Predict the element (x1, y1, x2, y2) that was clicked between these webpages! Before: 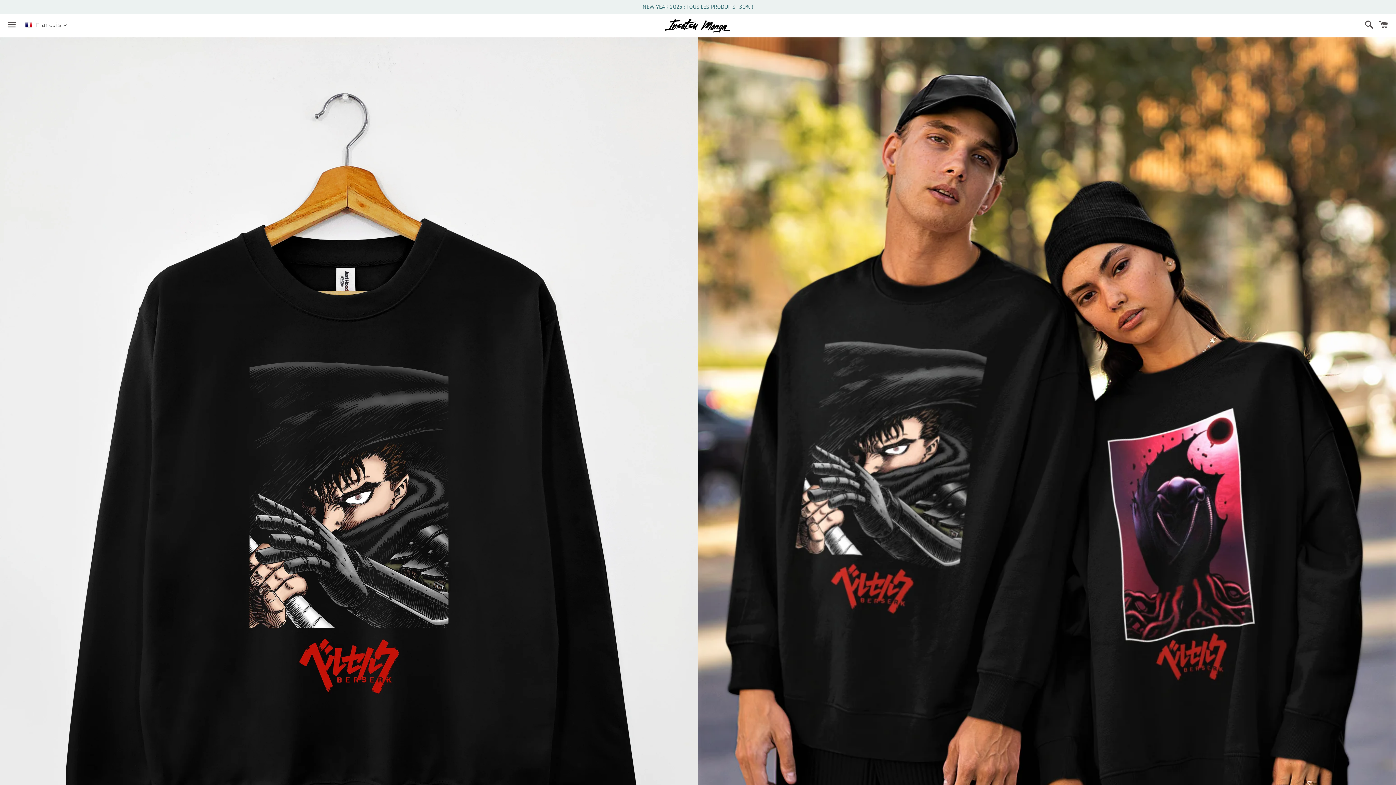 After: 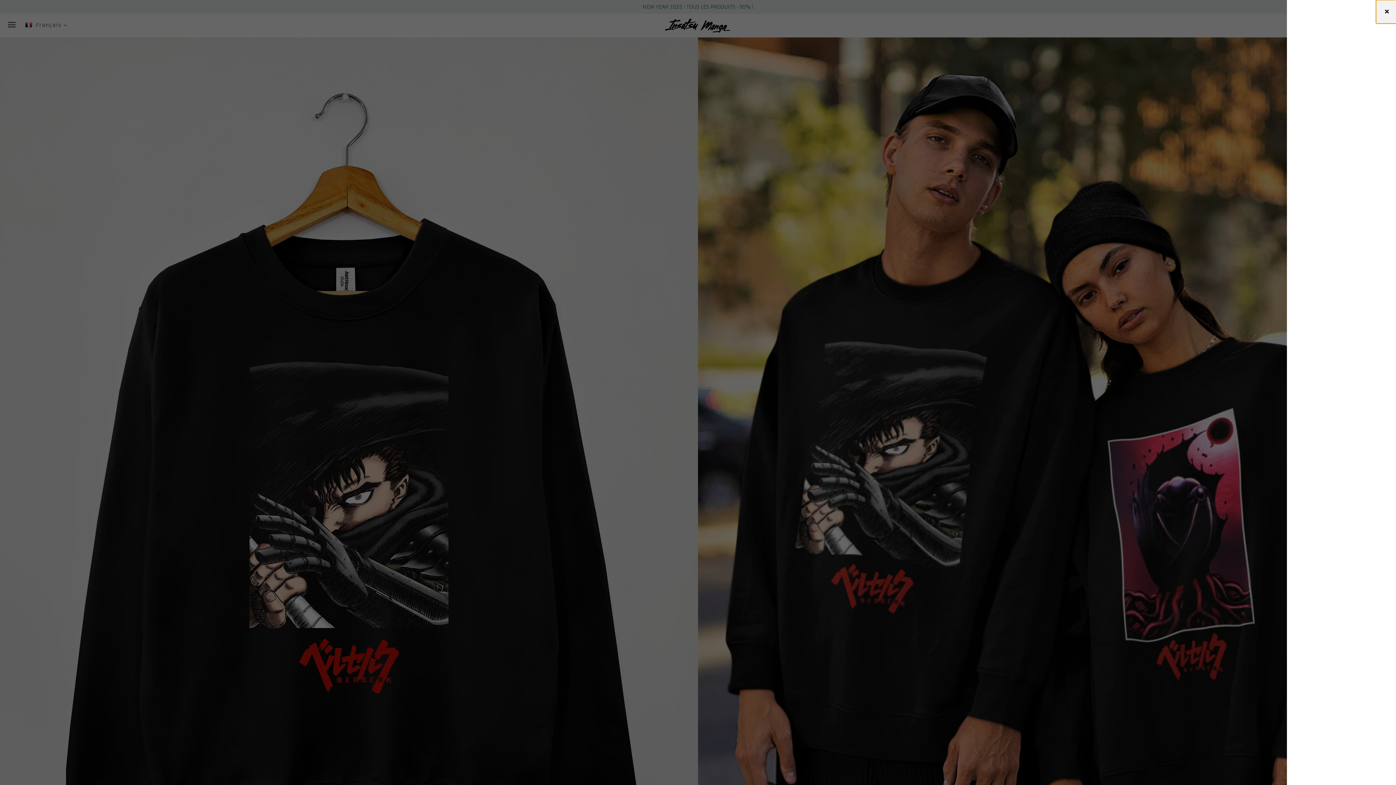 Action: bbox: (1375, 14, 1392, 36) label: Panier